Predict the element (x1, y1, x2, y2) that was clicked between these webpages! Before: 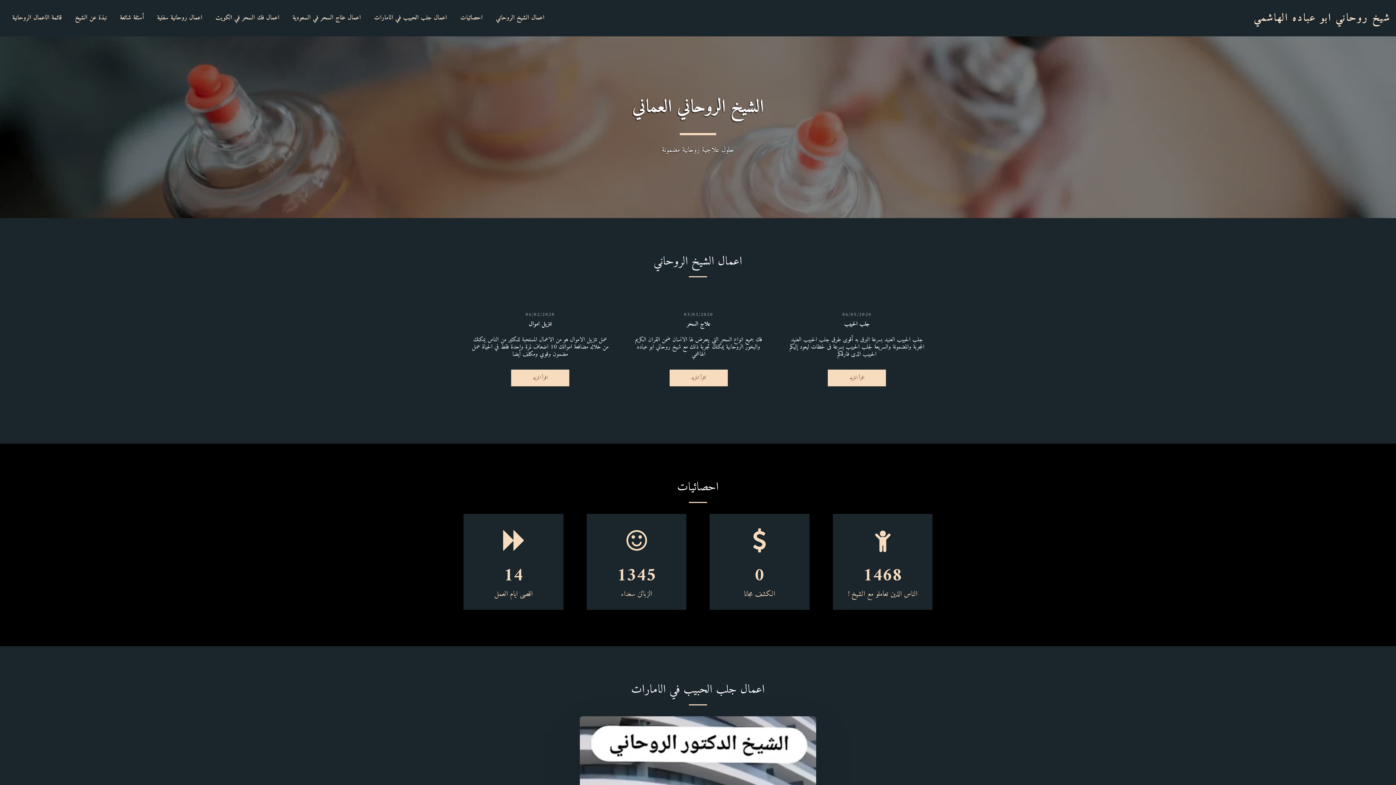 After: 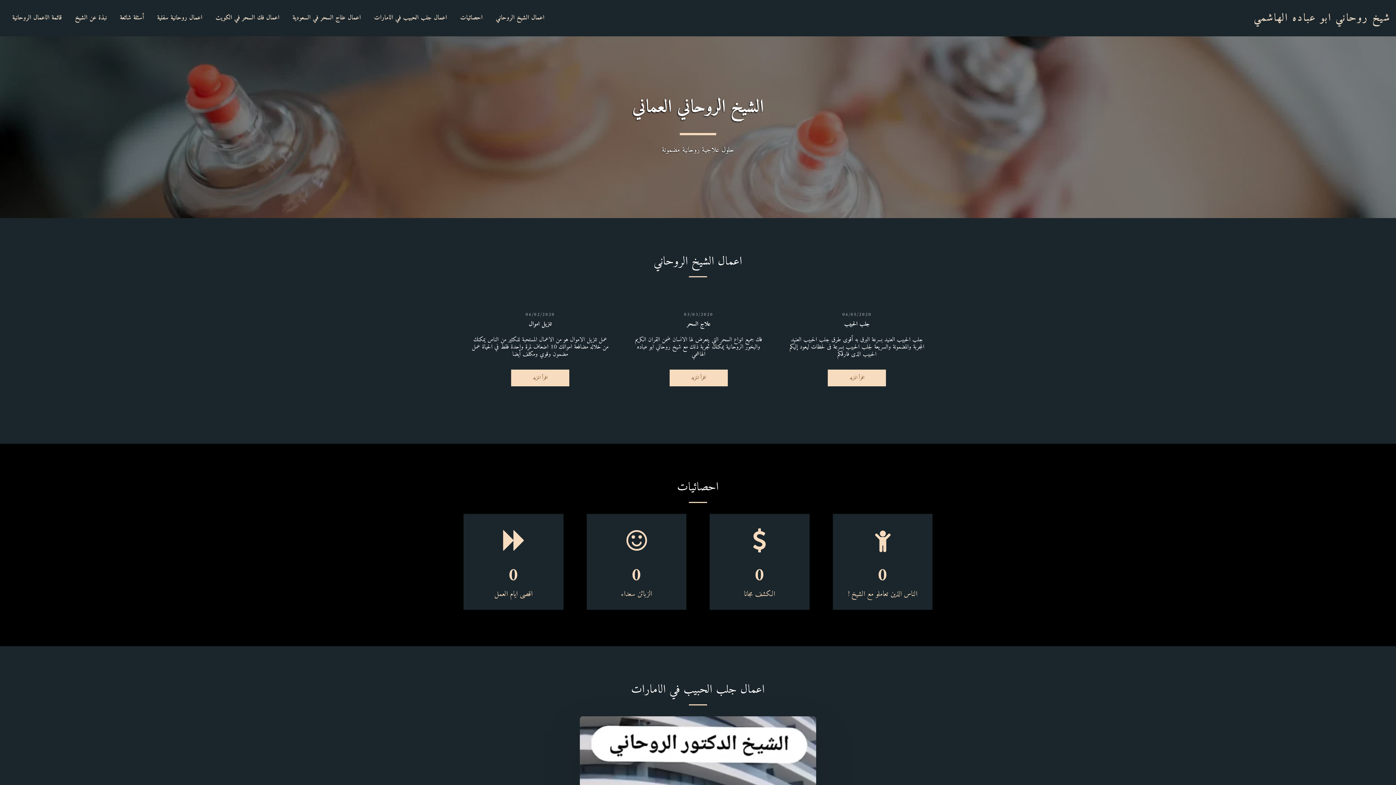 Action: bbox: (1254, 0, 1390, 36) label: شيخ روحاني ابو عباده الهاشمي